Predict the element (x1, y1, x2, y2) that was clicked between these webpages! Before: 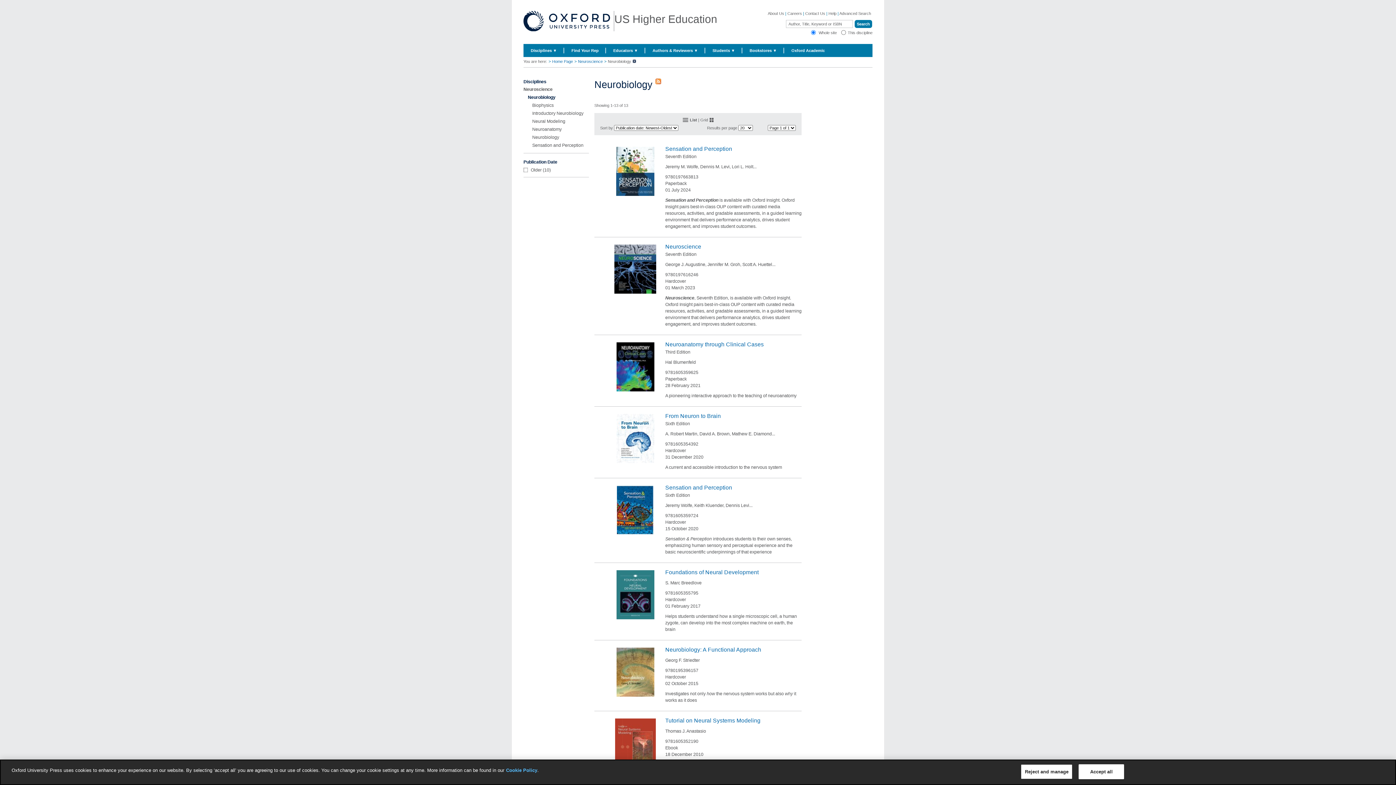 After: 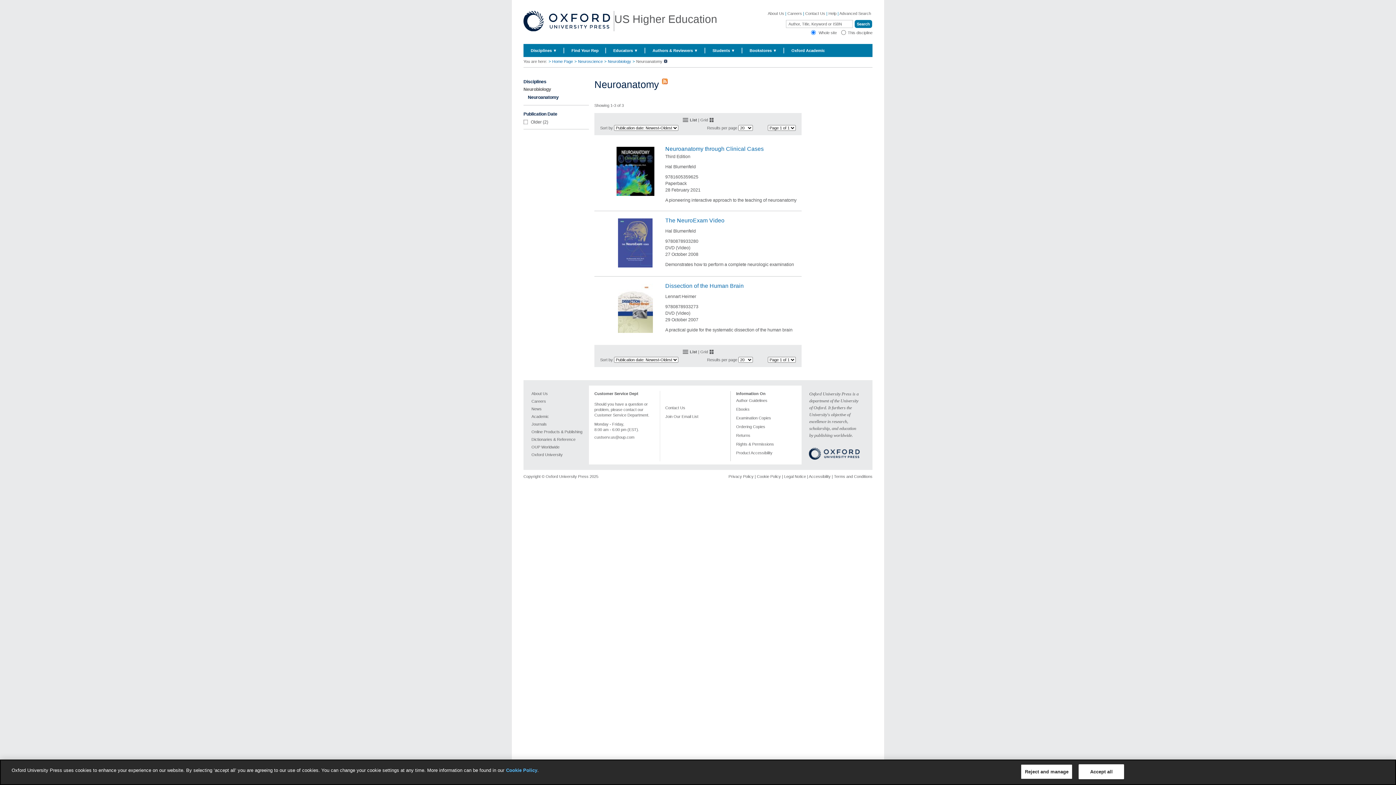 Action: label: Neuroanatomy bbox: (523, 126, 561, 134)